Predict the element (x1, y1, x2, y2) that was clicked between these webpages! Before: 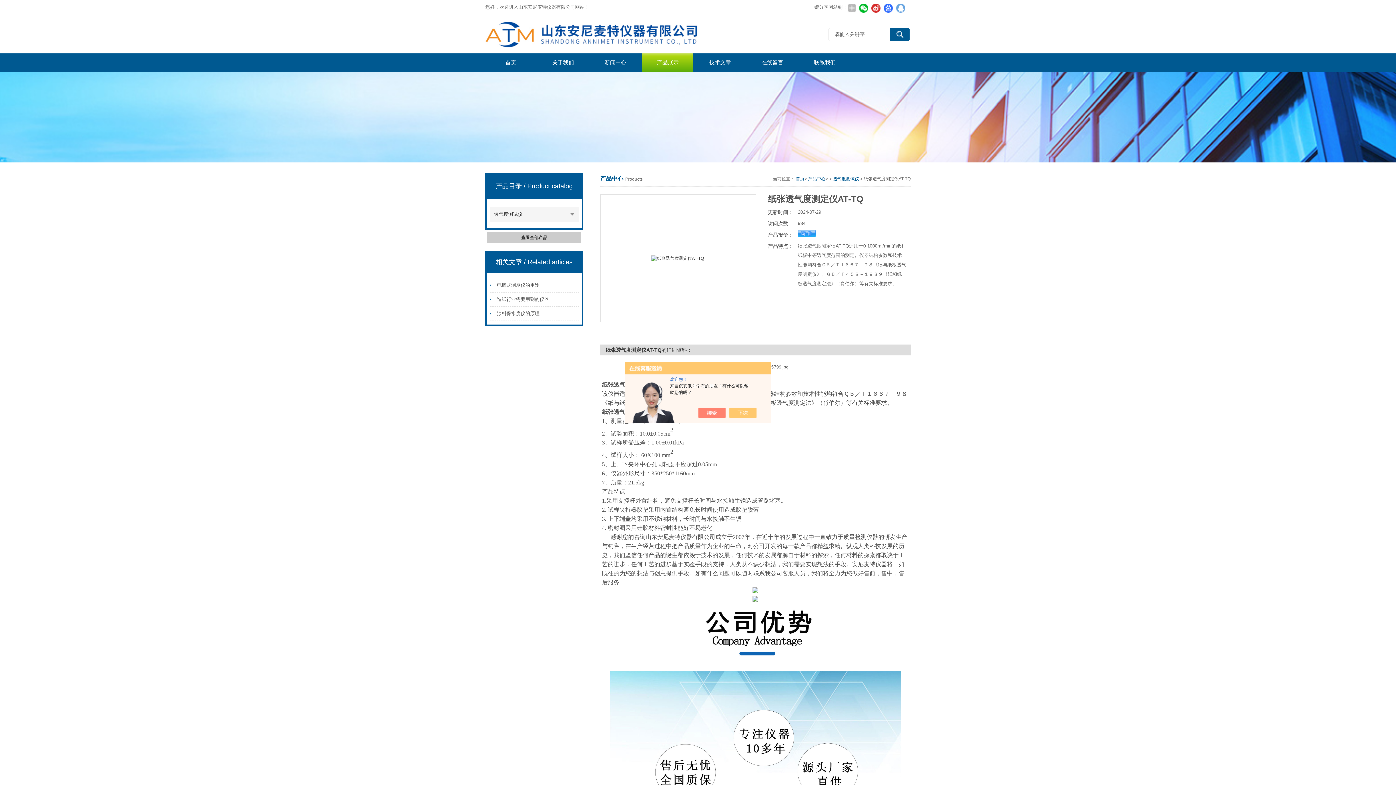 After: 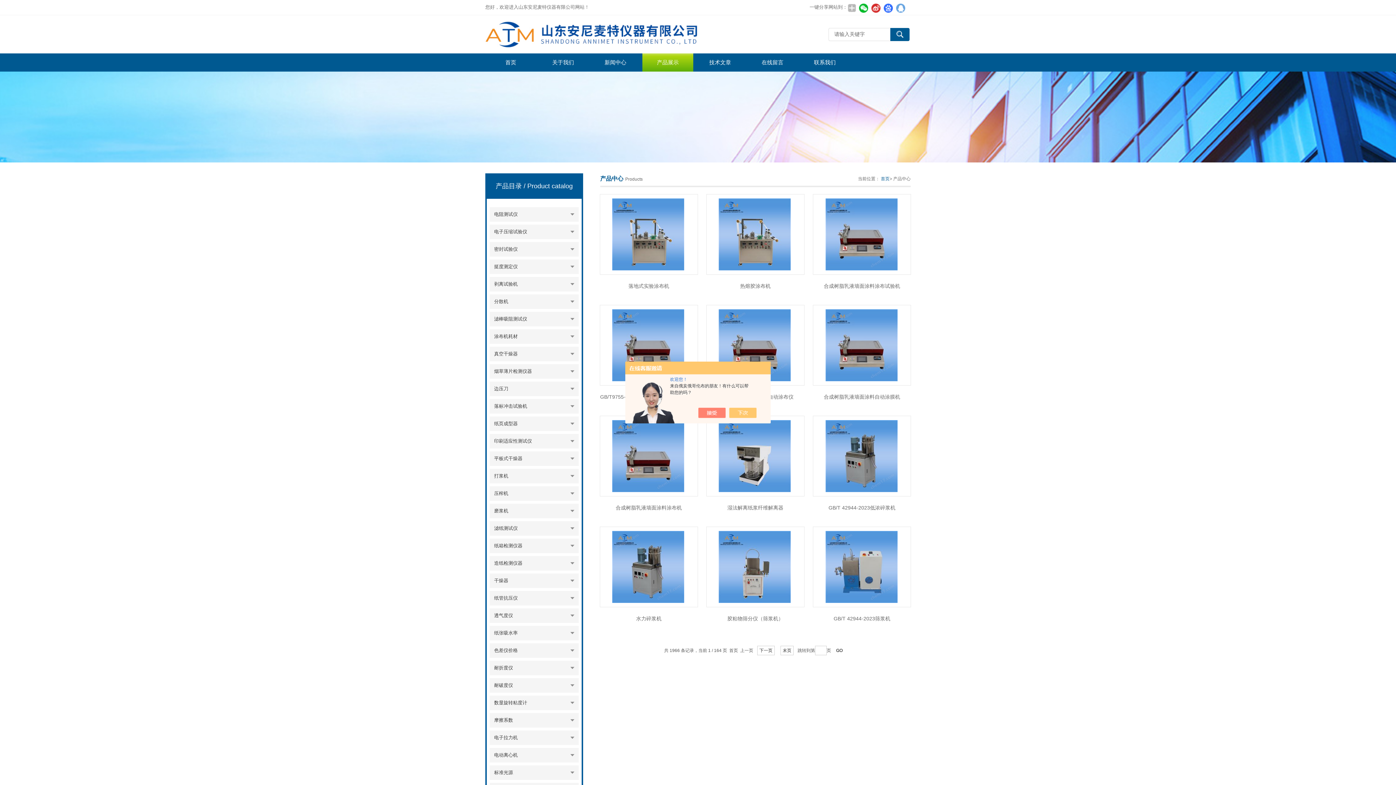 Action: bbox: (489, 232, 579, 243) label: 查看全部产品